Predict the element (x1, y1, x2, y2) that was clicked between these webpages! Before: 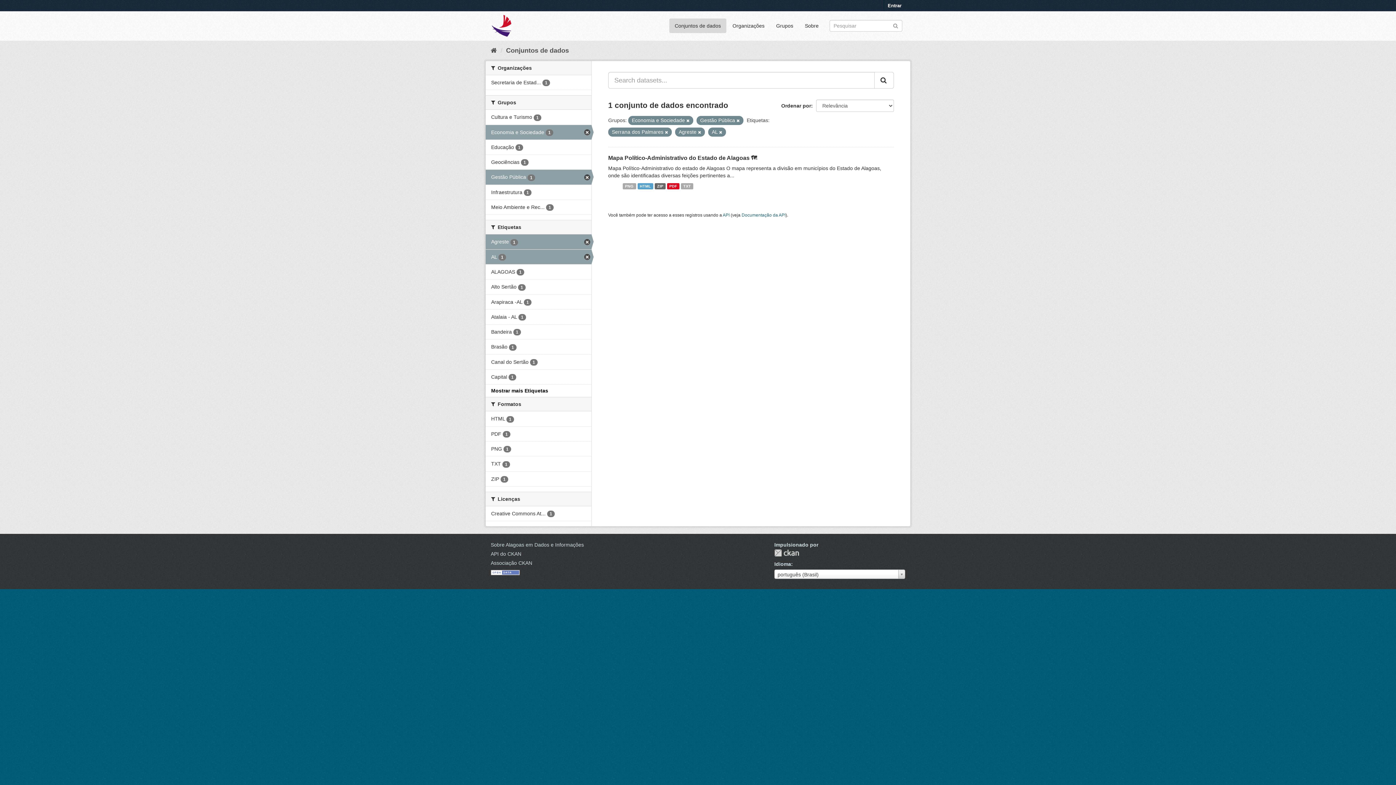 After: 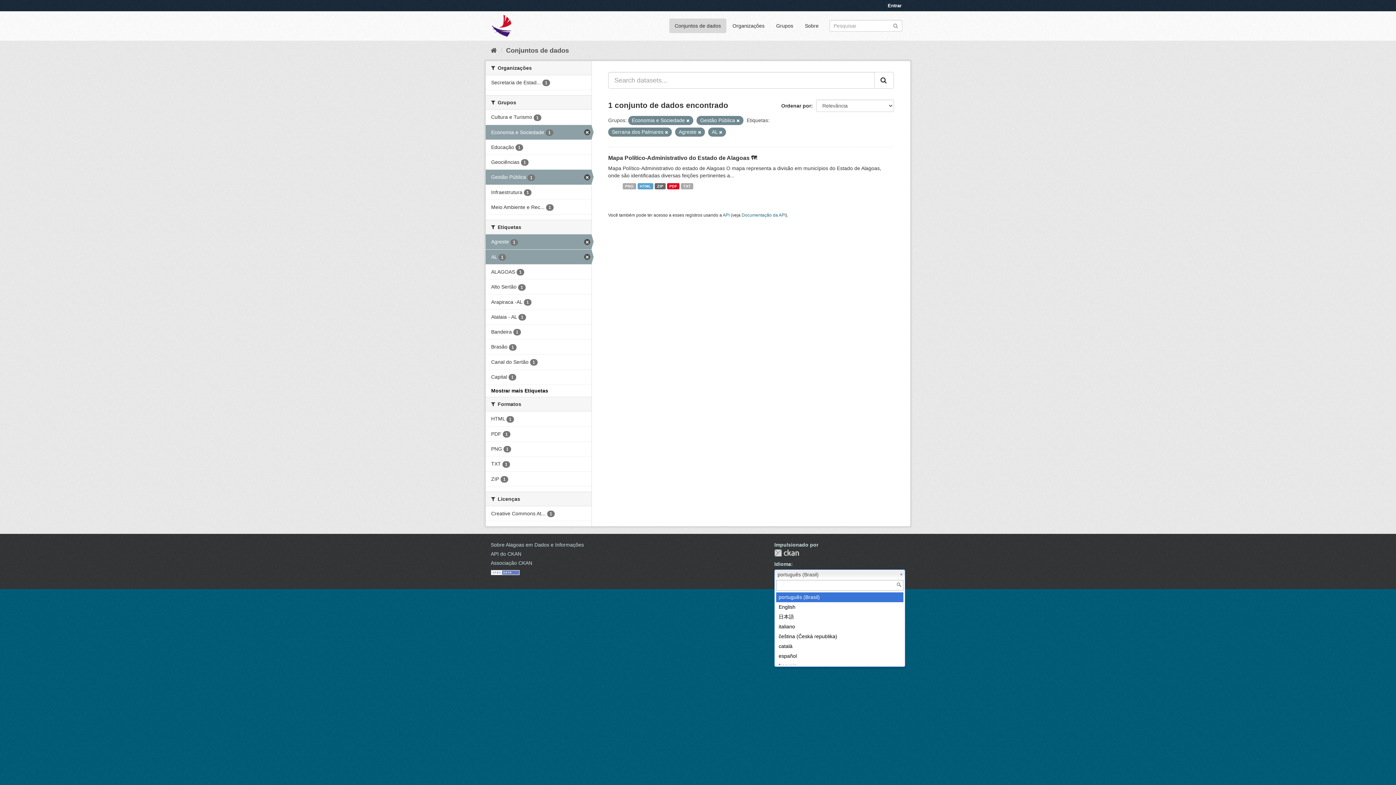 Action: label: português (Brasil) bbox: (774, 569, 905, 579)